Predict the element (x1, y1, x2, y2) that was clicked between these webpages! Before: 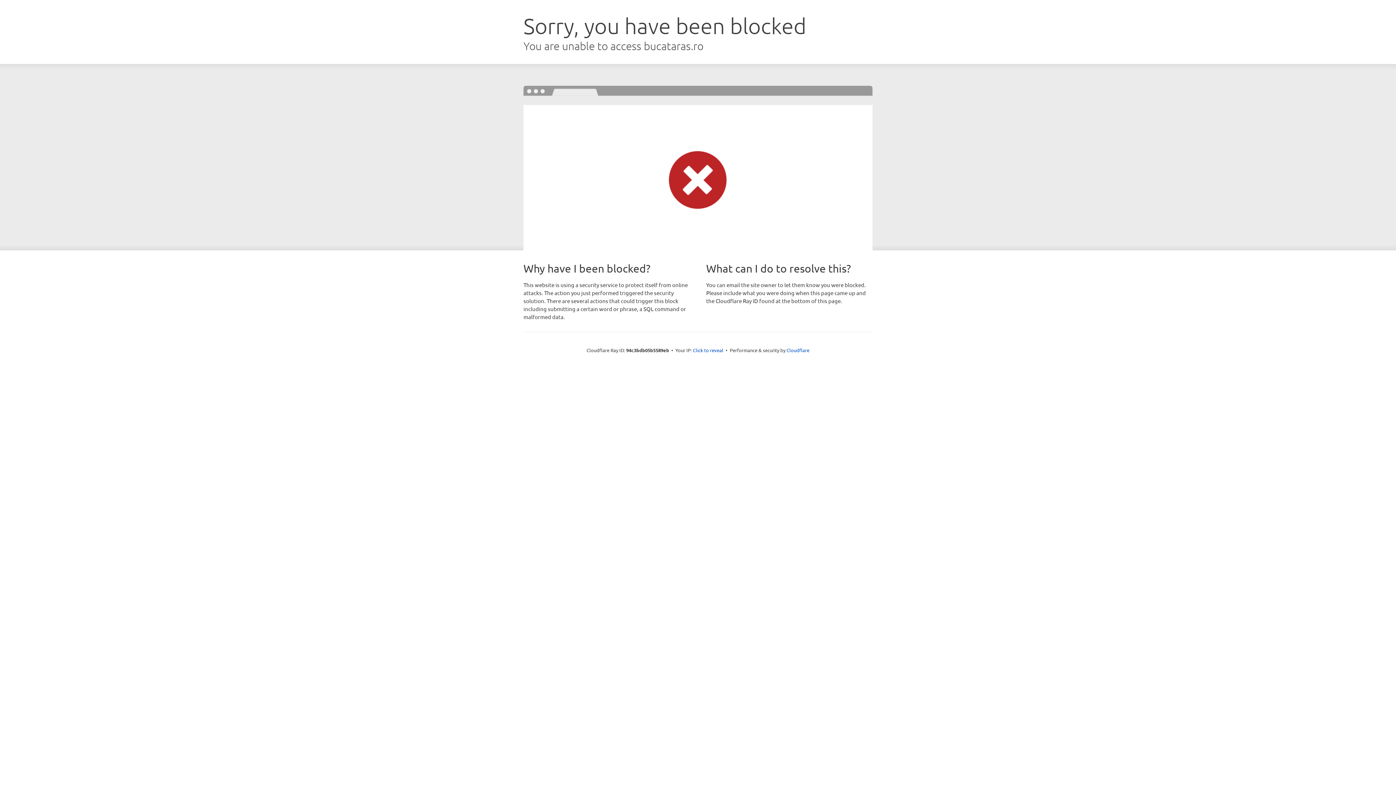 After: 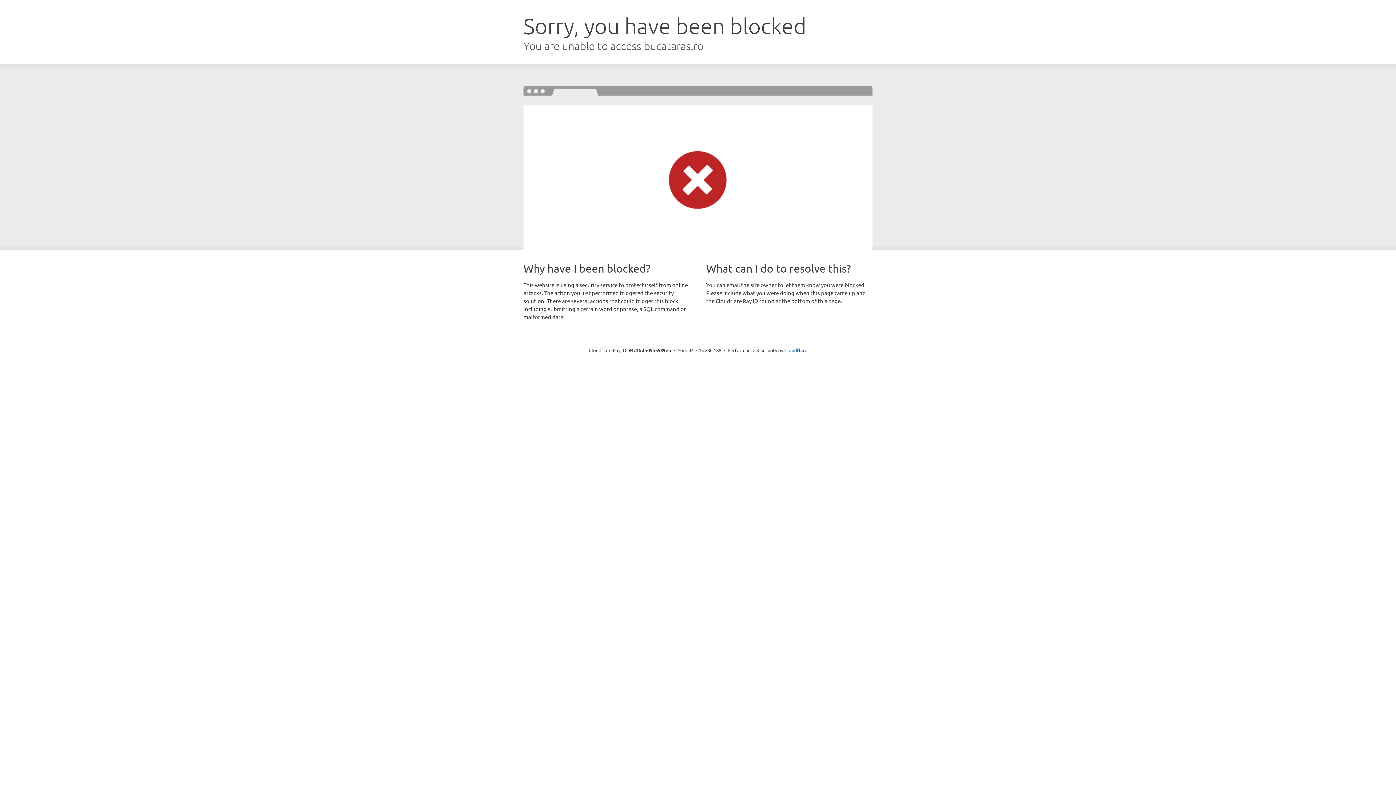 Action: bbox: (693, 346, 723, 353) label: Click to reveal